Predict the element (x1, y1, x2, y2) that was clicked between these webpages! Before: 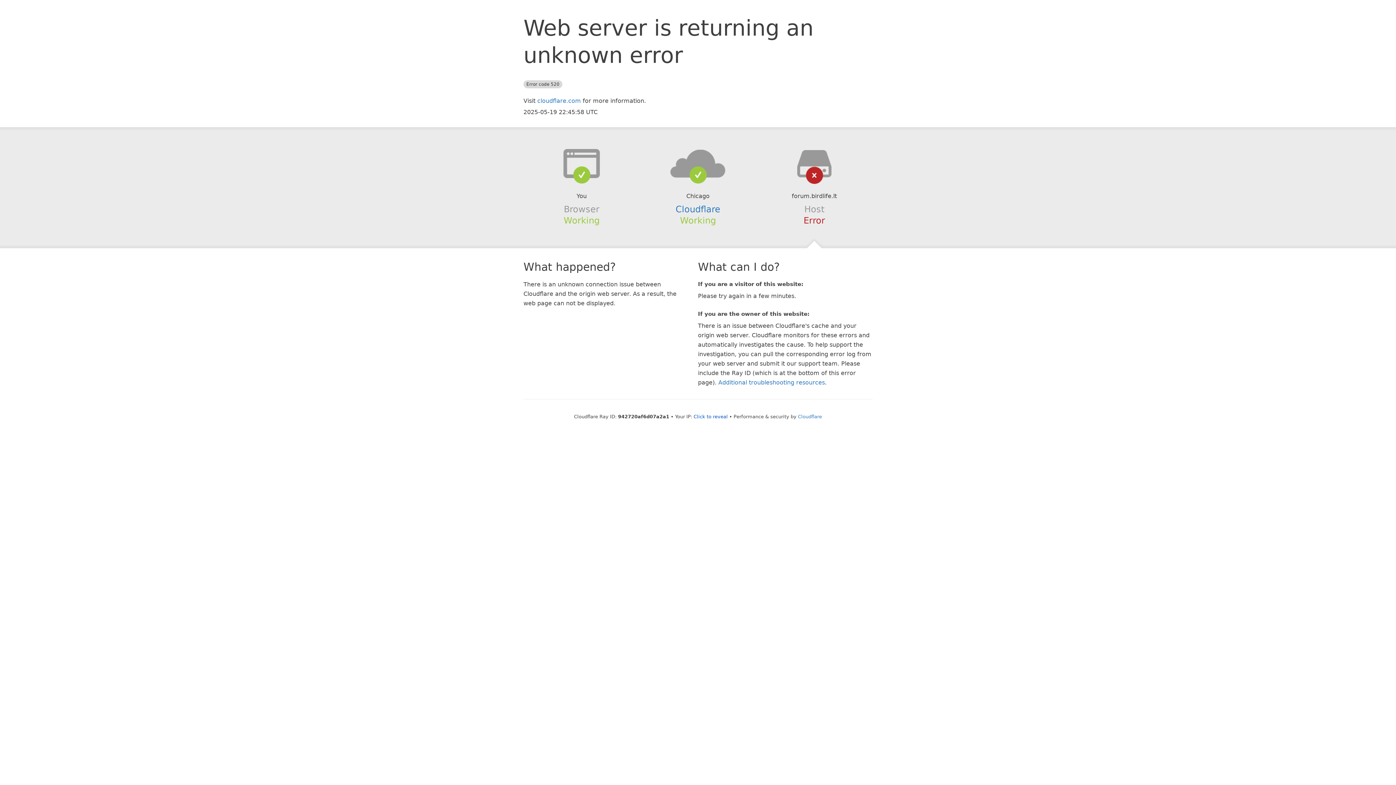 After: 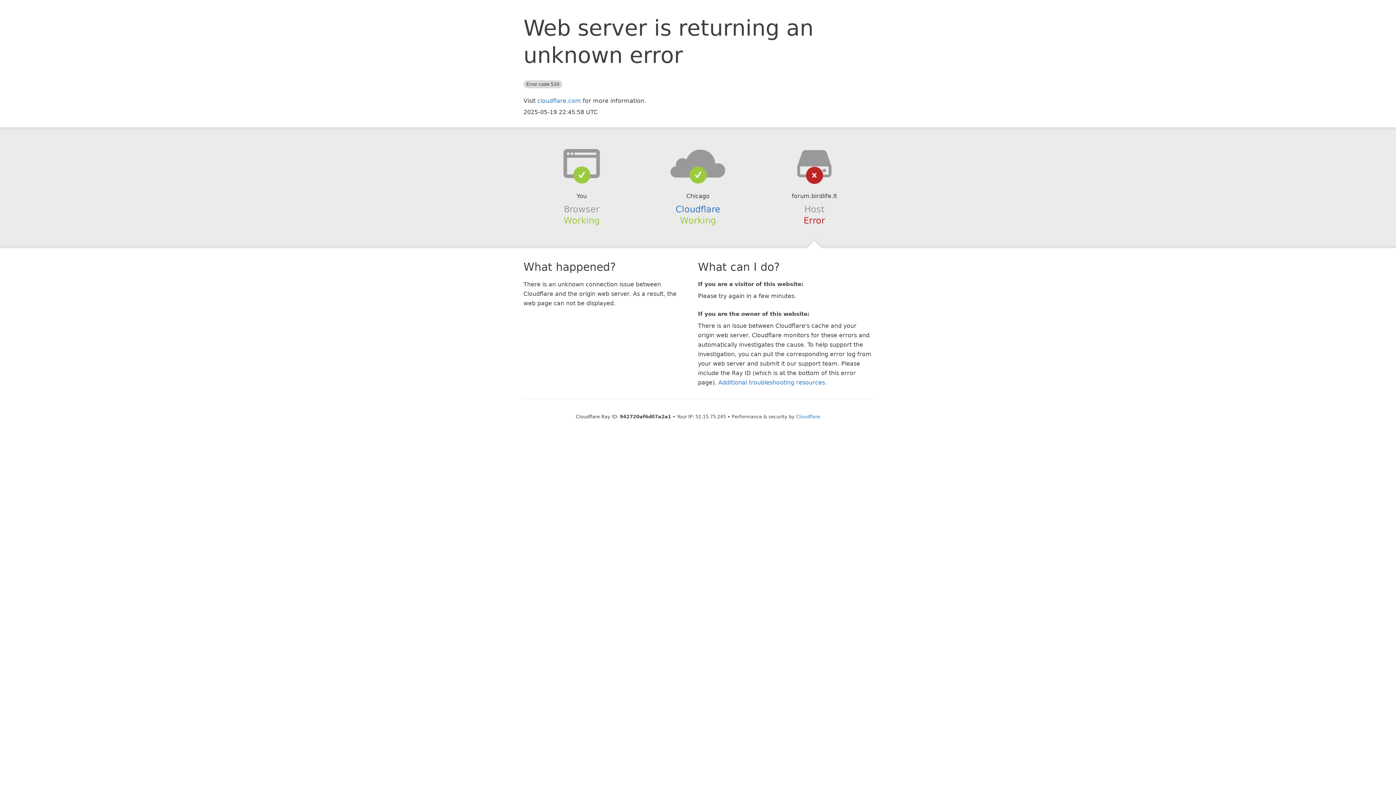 Action: label: Click to reveal bbox: (693, 414, 728, 419)